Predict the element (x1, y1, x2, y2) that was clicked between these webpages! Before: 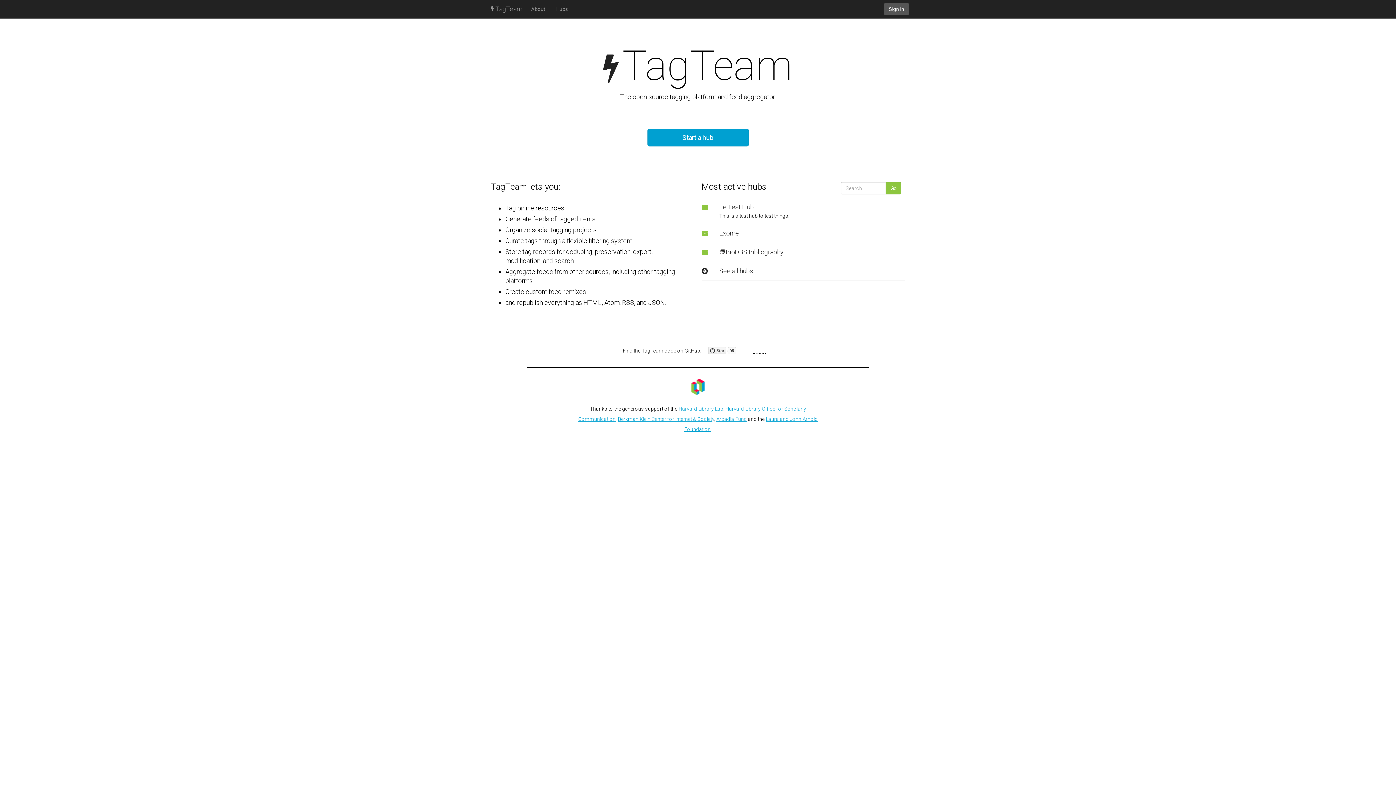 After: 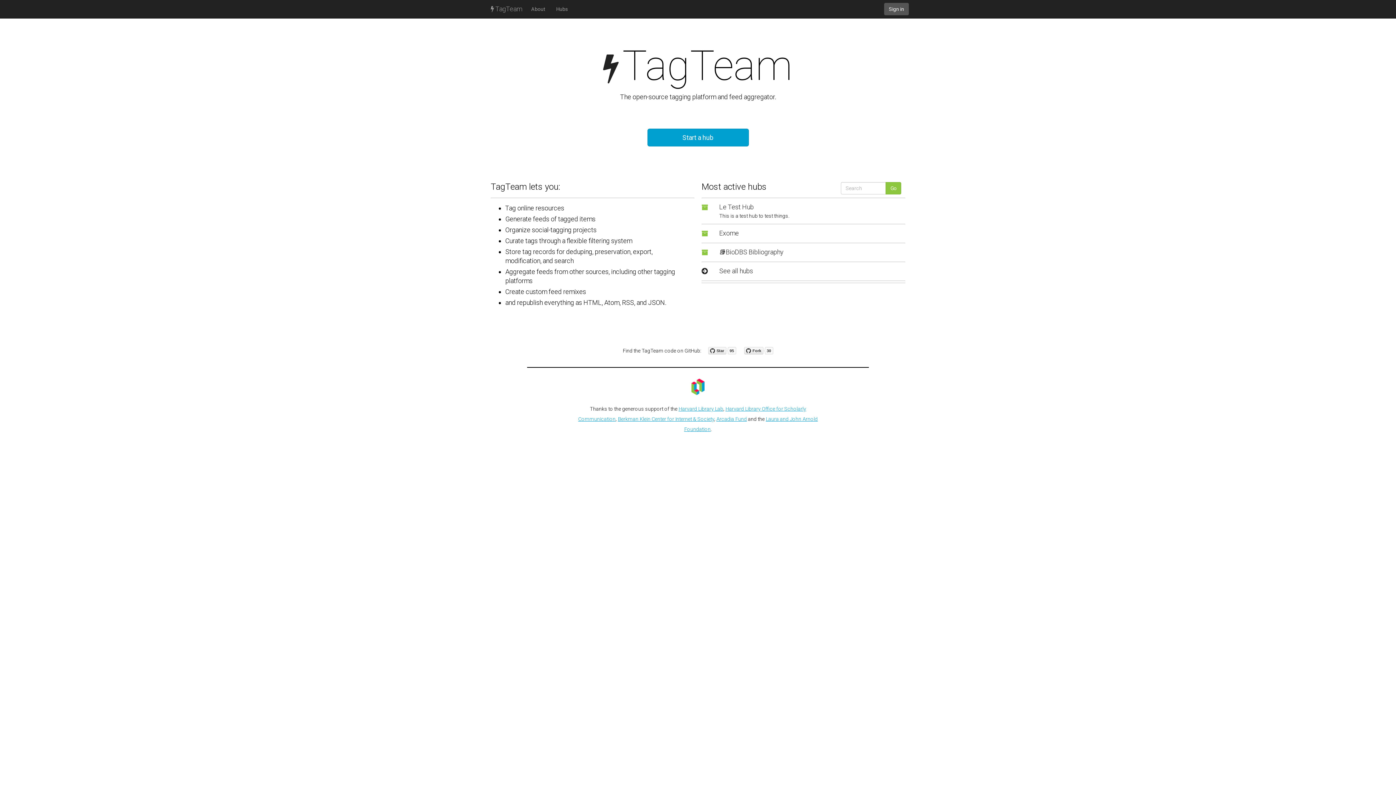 Action: label:  TagTeam bbox: (487, 0, 525, 18)